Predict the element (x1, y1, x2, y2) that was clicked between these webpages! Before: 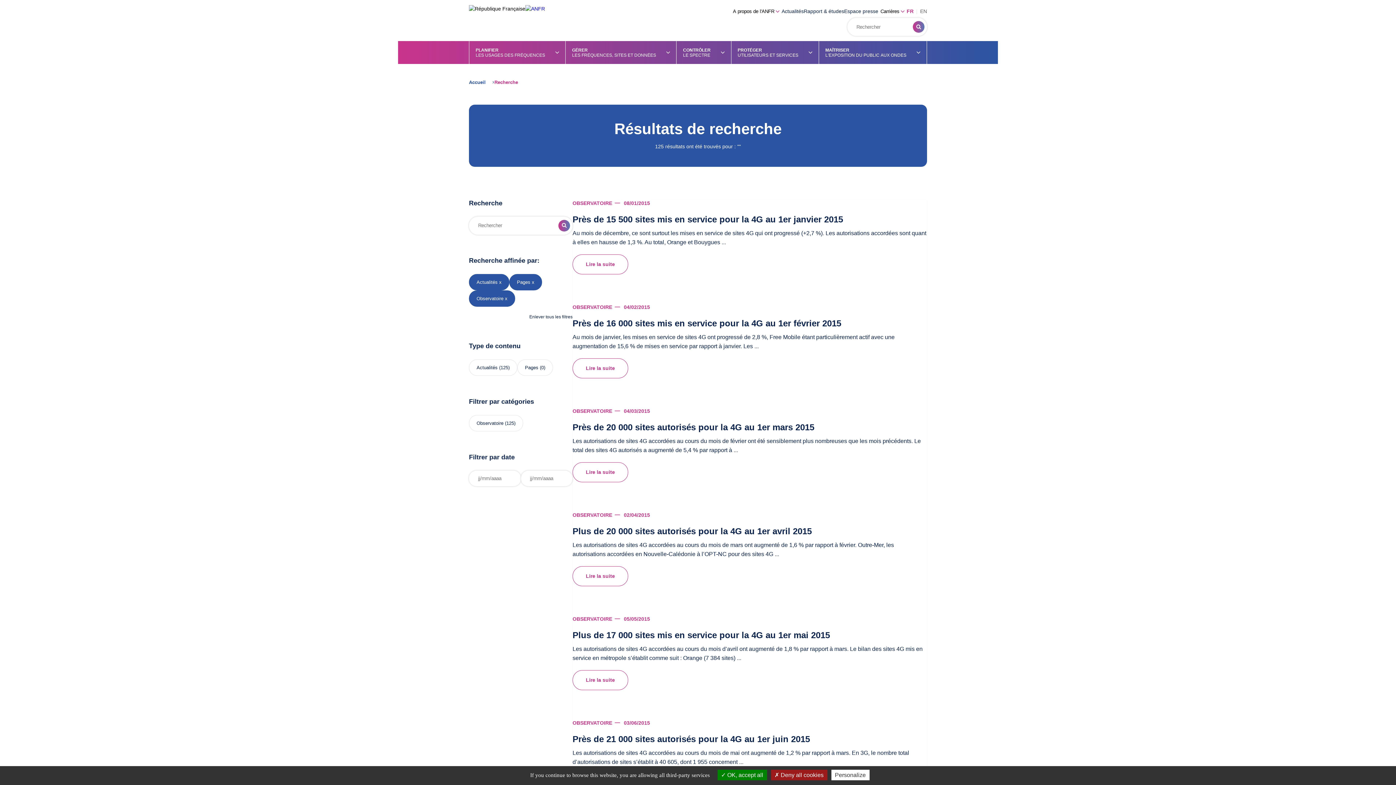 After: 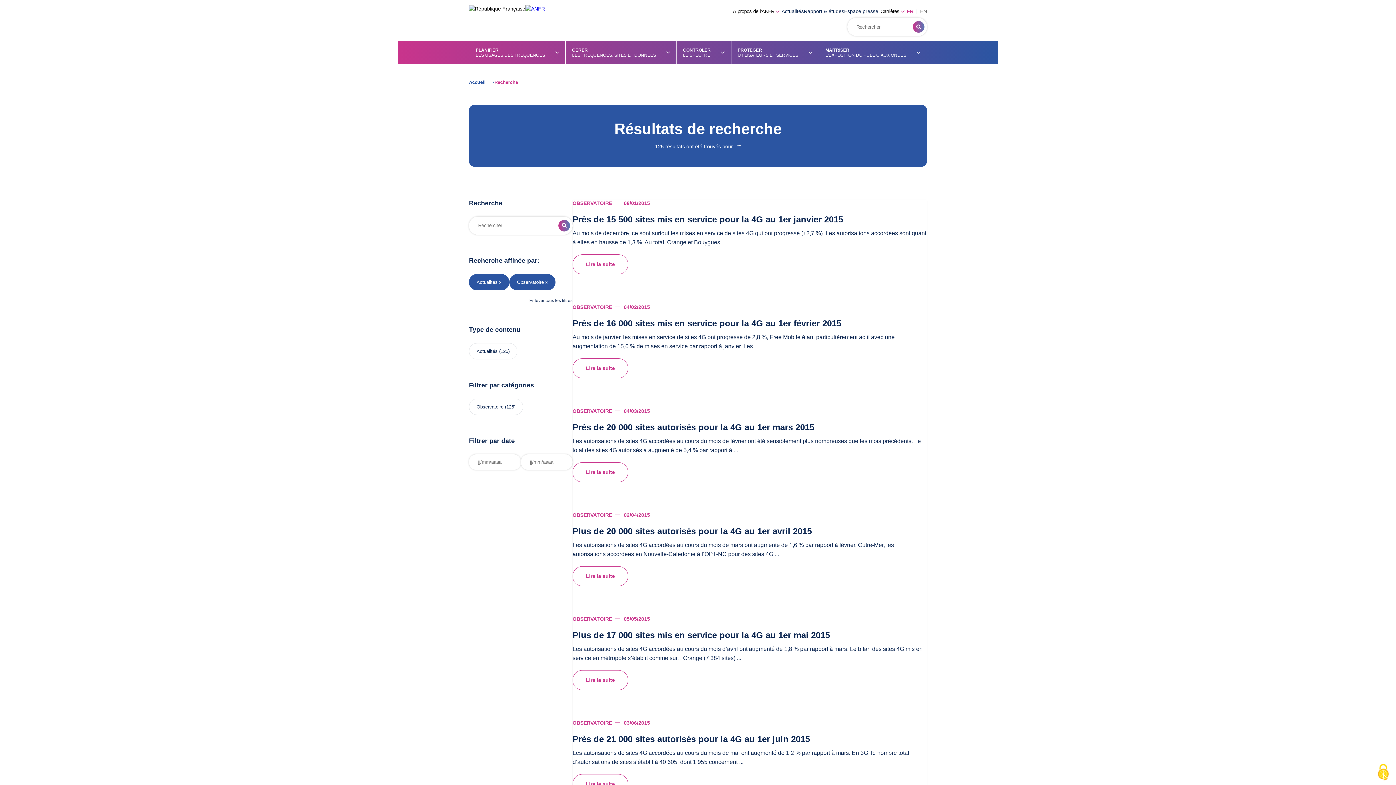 Action: bbox: (509, 274, 542, 290) label: Pages x